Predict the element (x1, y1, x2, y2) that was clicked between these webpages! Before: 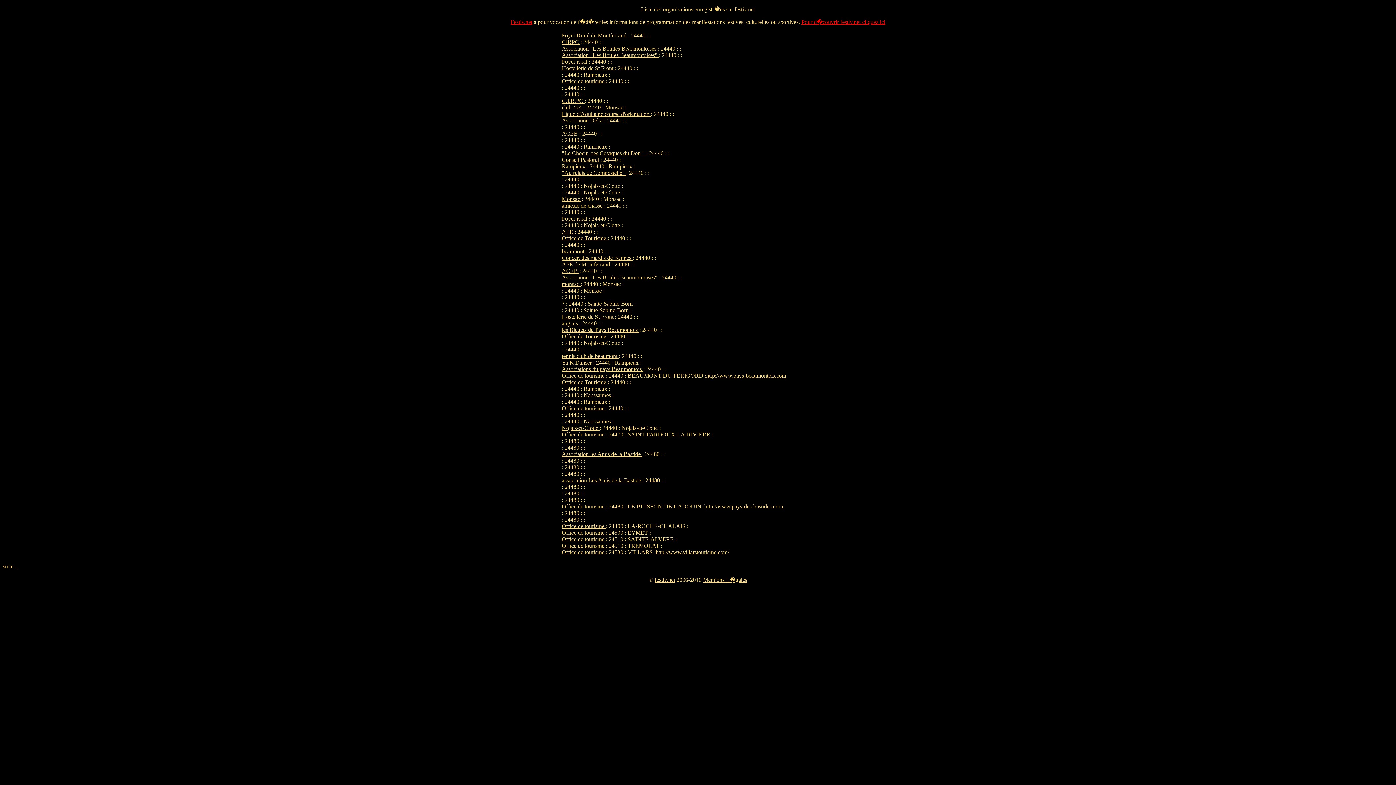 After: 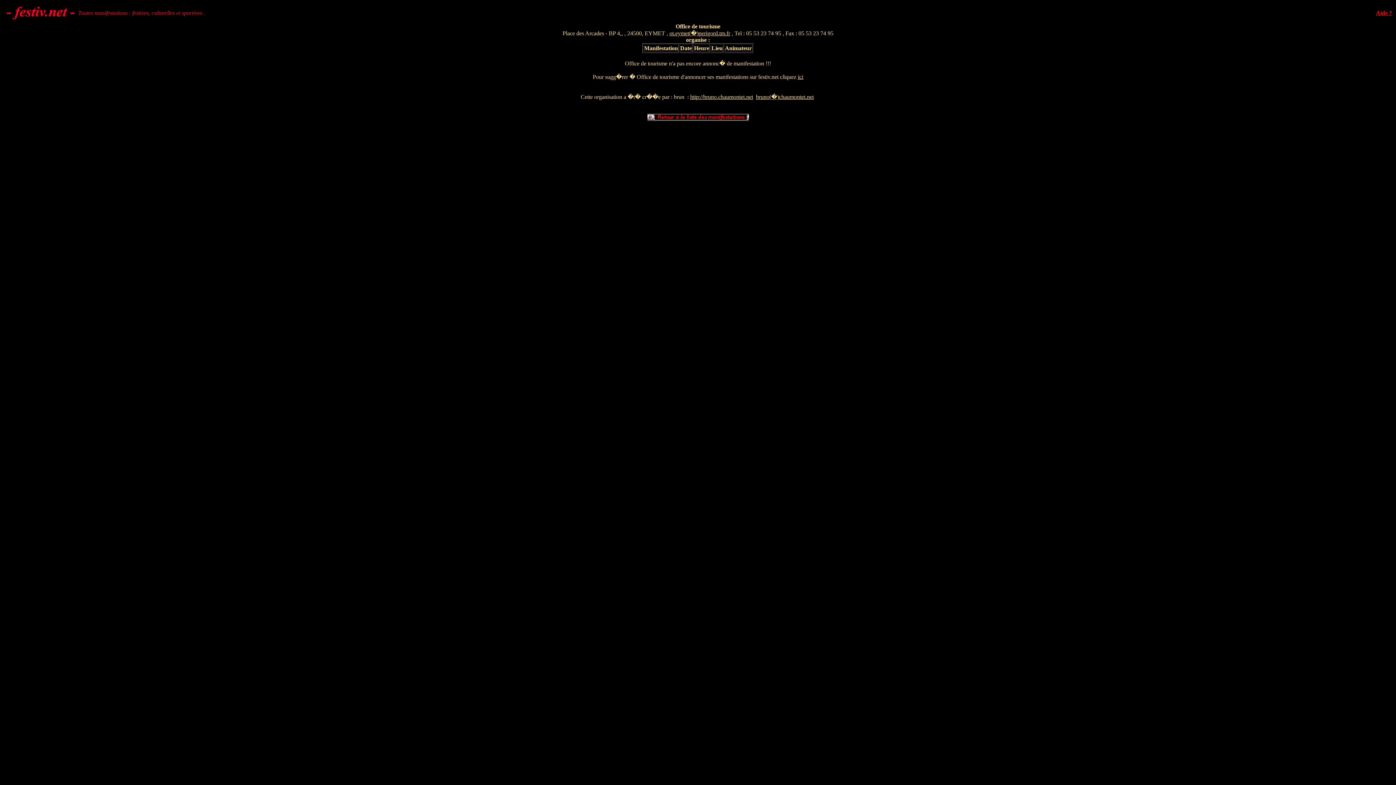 Action: bbox: (562, 529, 606, 536) label: Office de tourisme 